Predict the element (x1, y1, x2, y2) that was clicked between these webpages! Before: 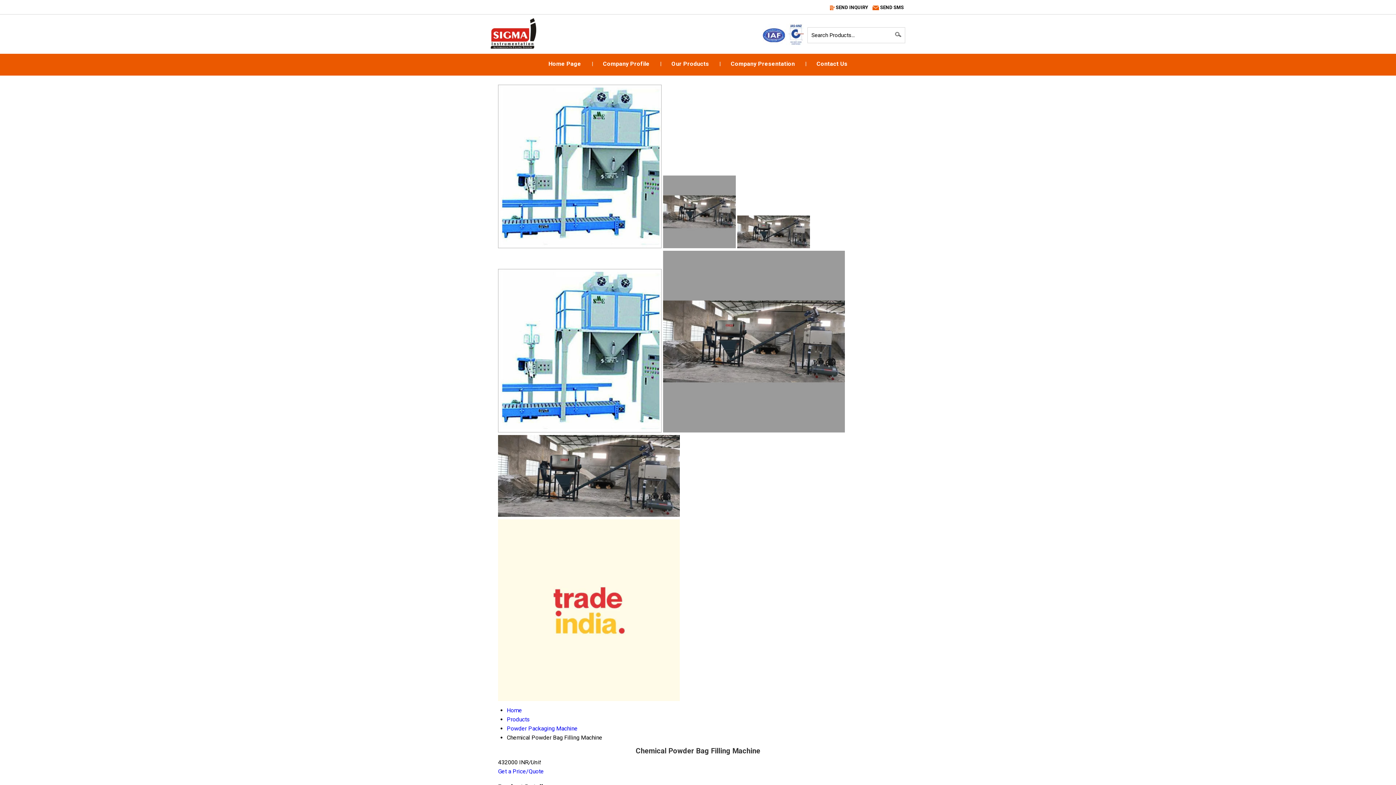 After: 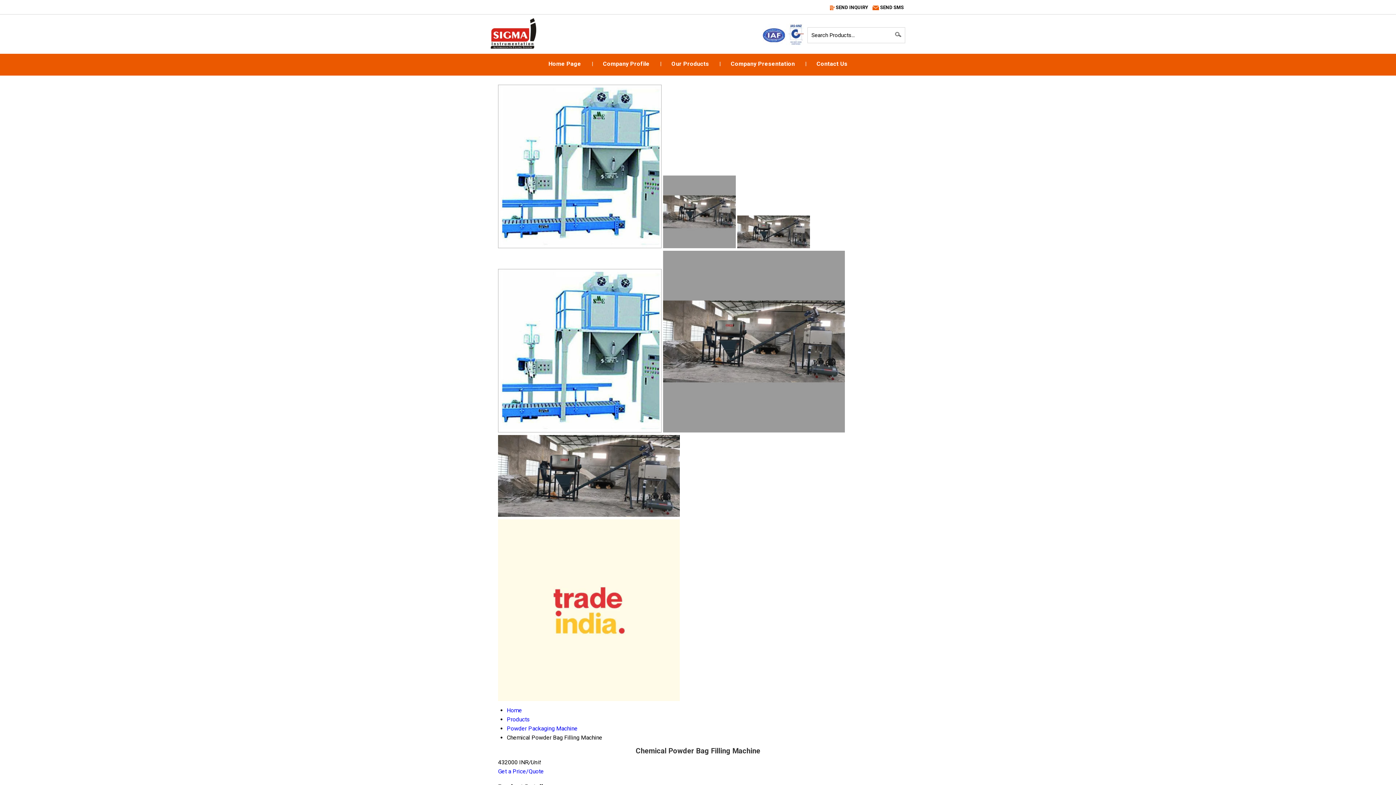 Action: bbox: (498, 695, 680, 702)